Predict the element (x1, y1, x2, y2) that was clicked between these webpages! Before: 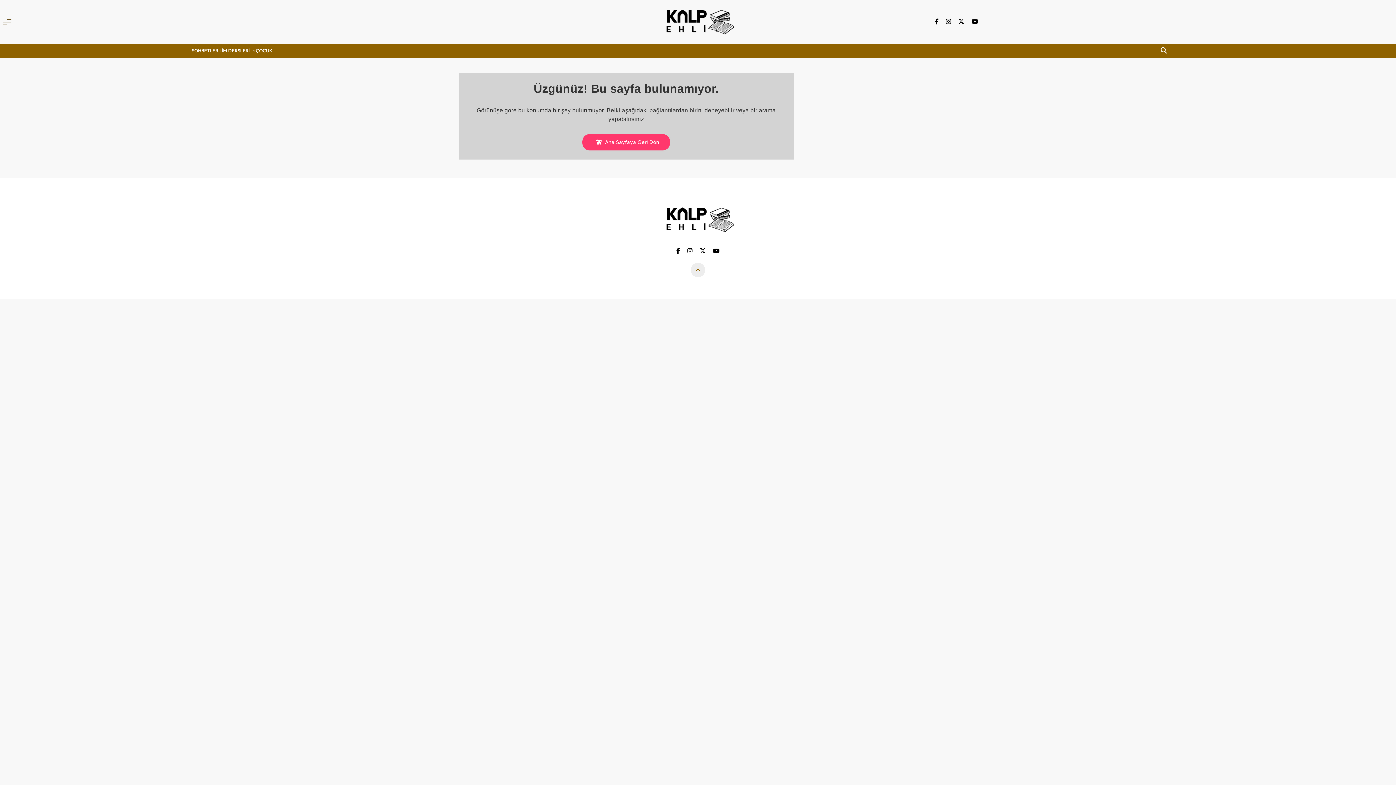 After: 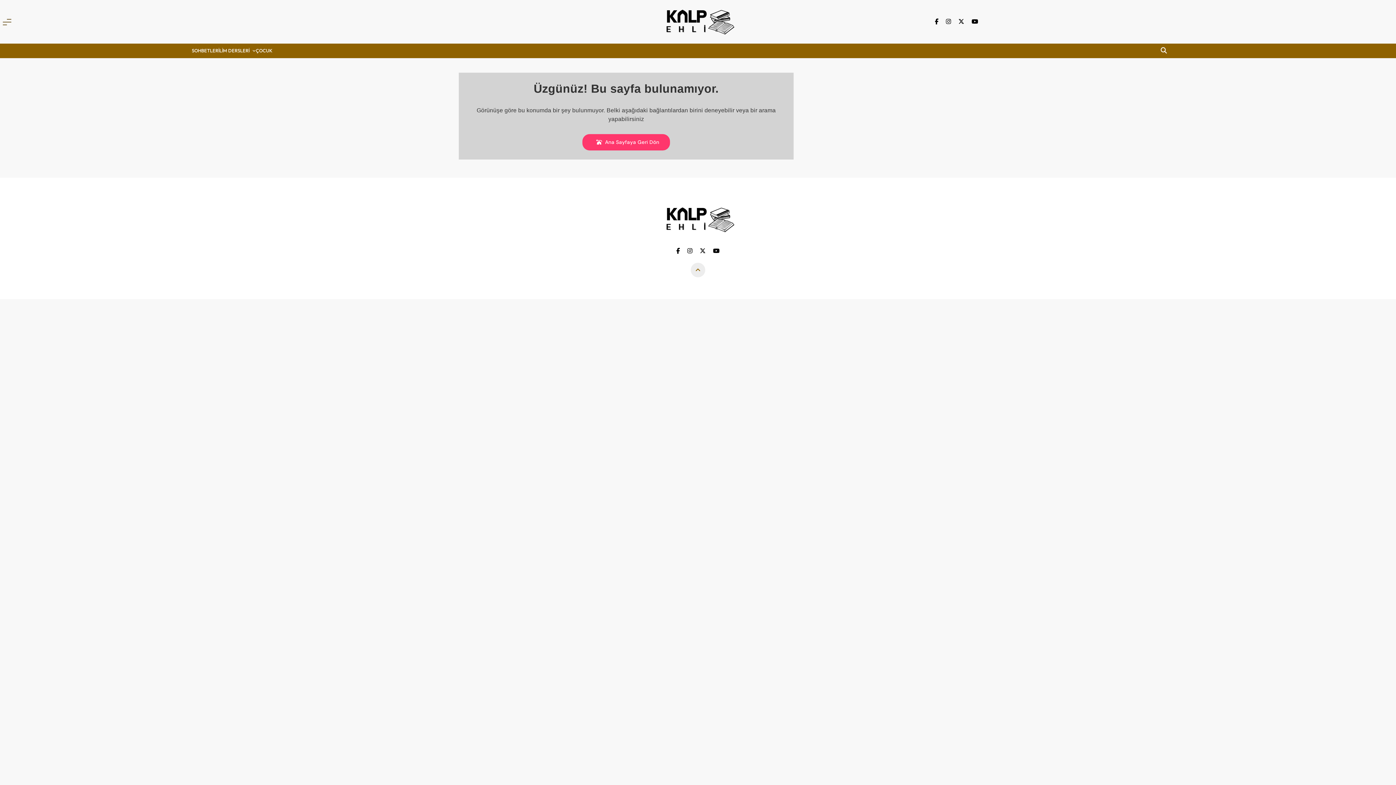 Action: bbox: (935, 18, 938, 24)